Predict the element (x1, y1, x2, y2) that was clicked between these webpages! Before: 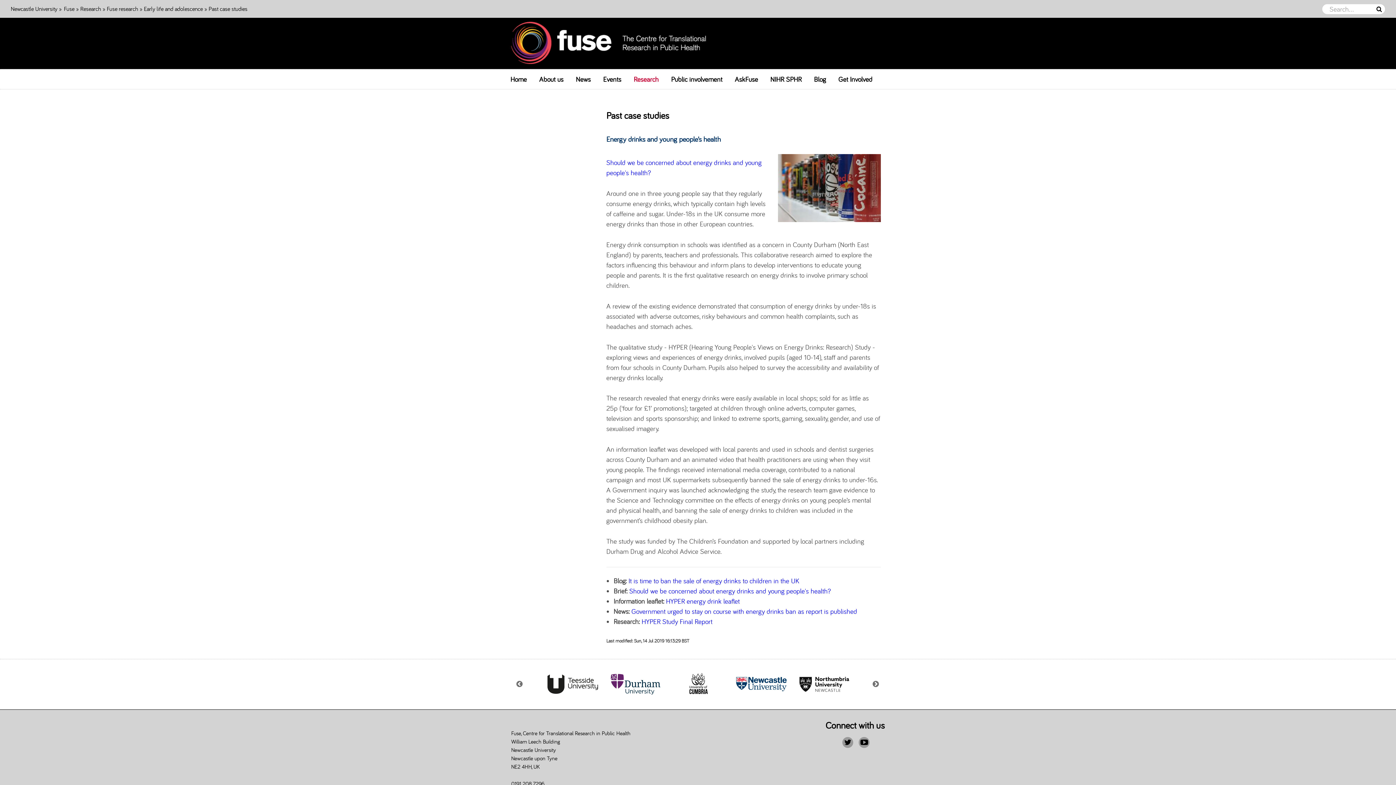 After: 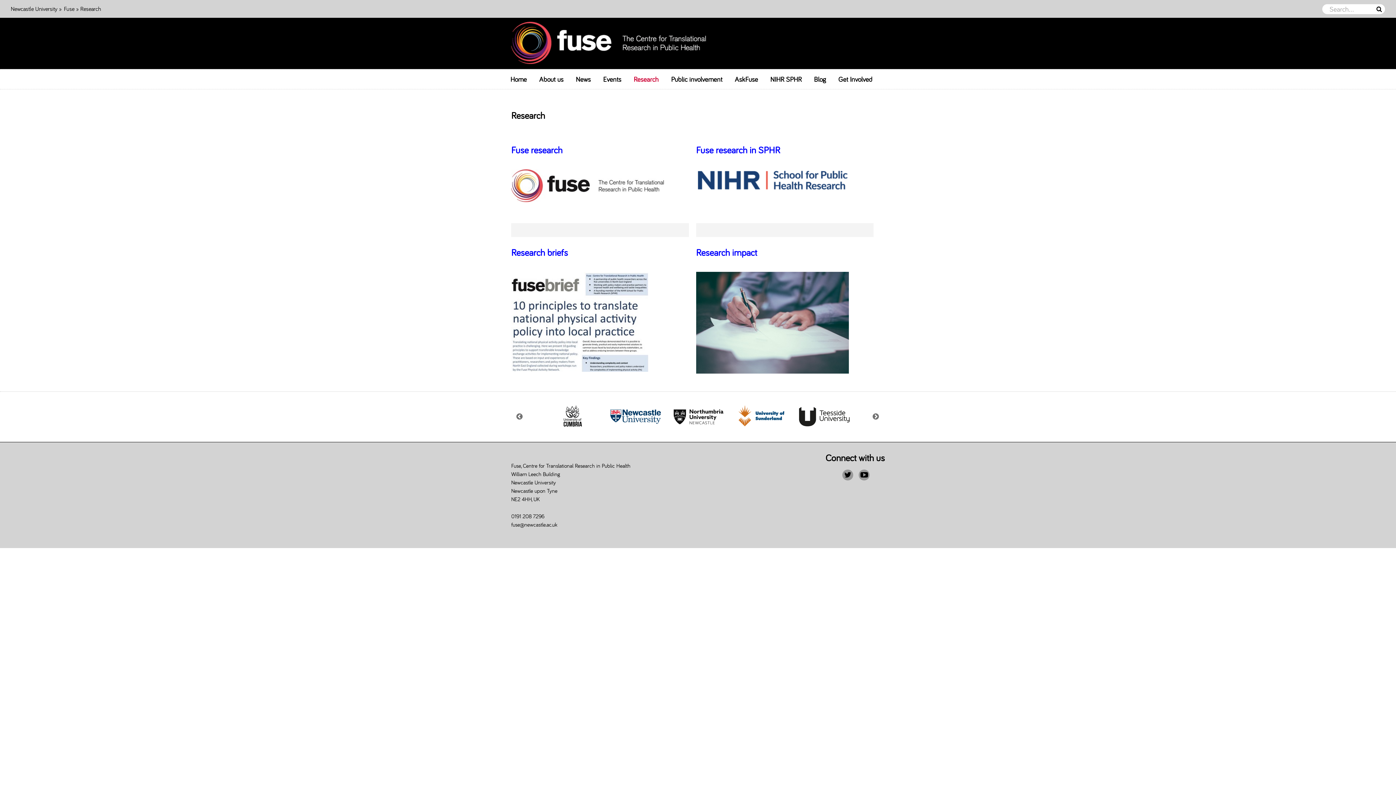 Action: label: Research  bbox: (80, 4, 102, 12)